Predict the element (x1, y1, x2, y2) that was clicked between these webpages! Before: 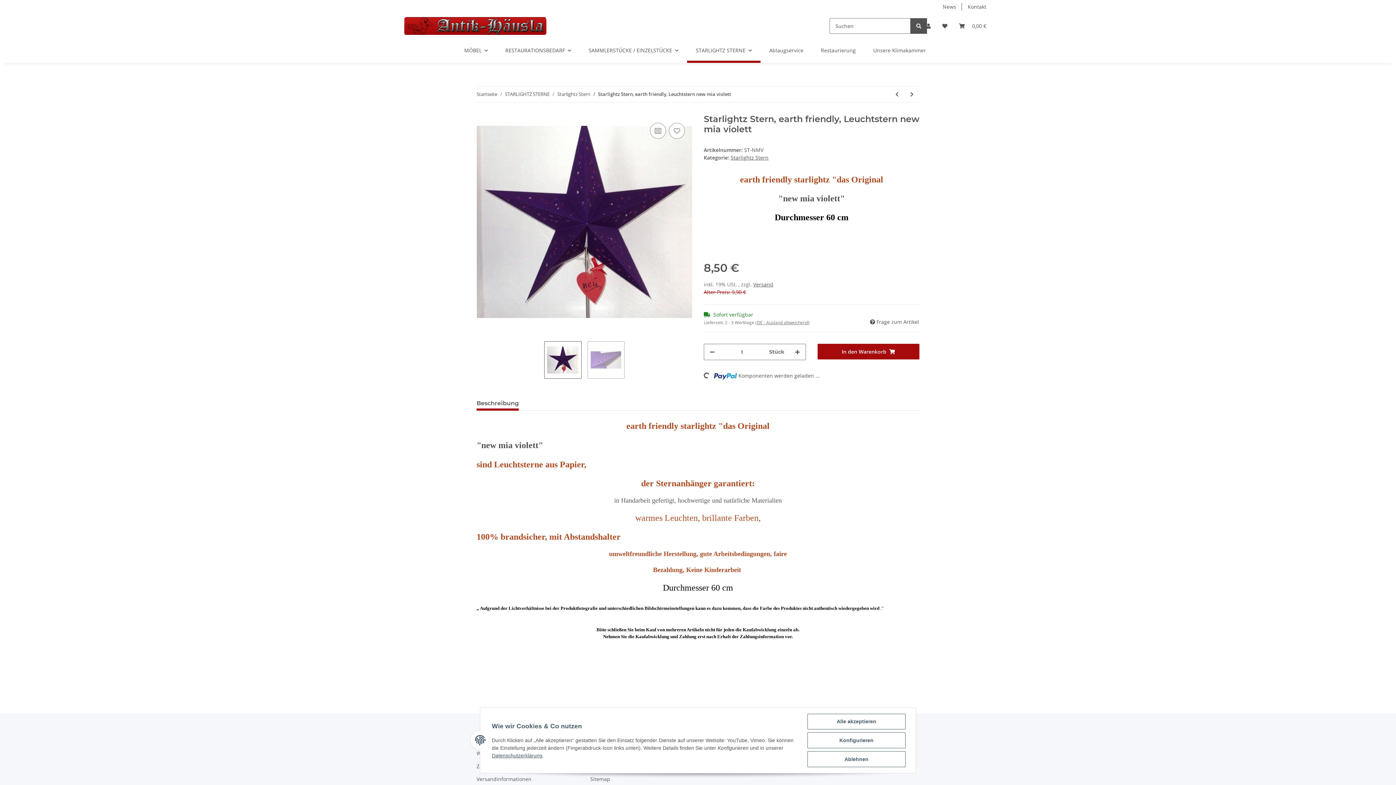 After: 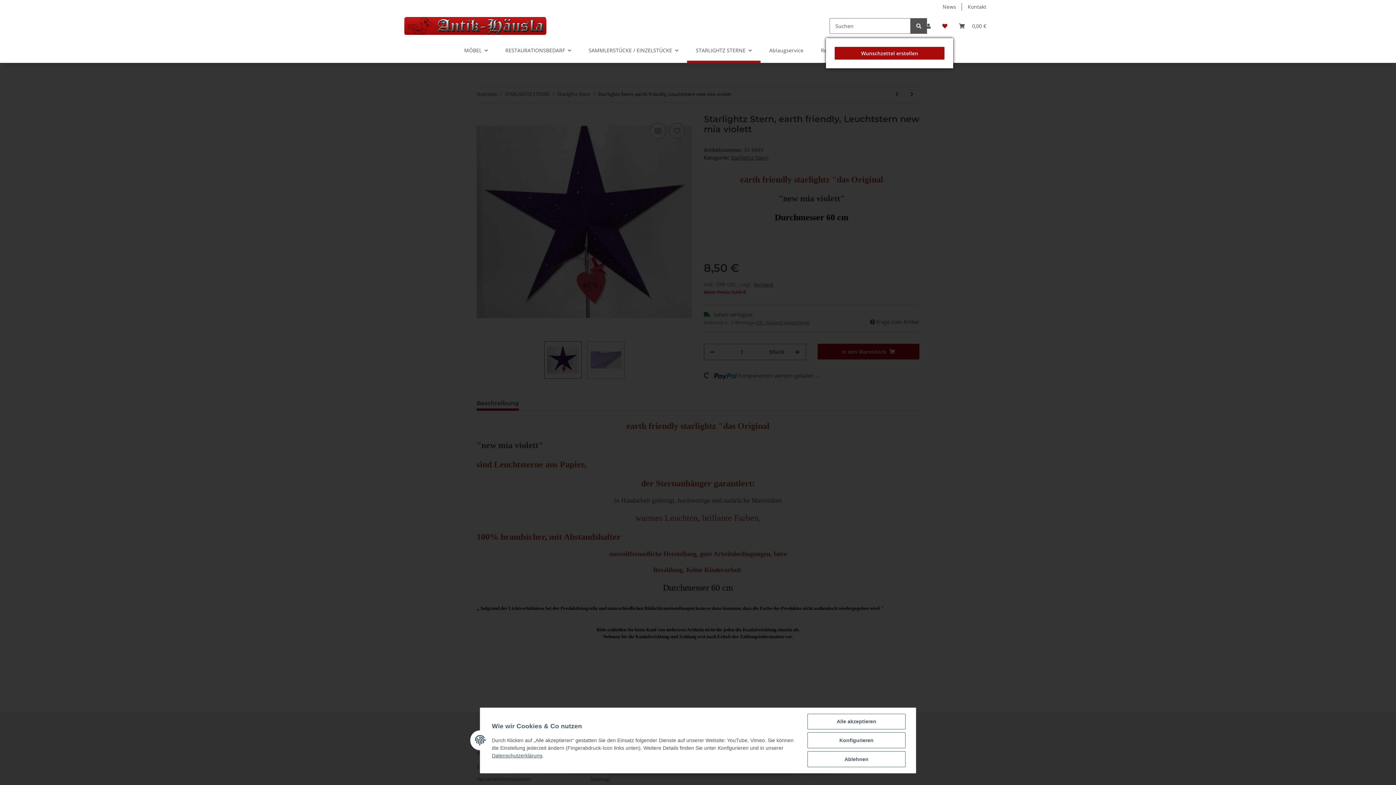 Action: label: Wunschzettel bbox: (936, 13, 953, 38)